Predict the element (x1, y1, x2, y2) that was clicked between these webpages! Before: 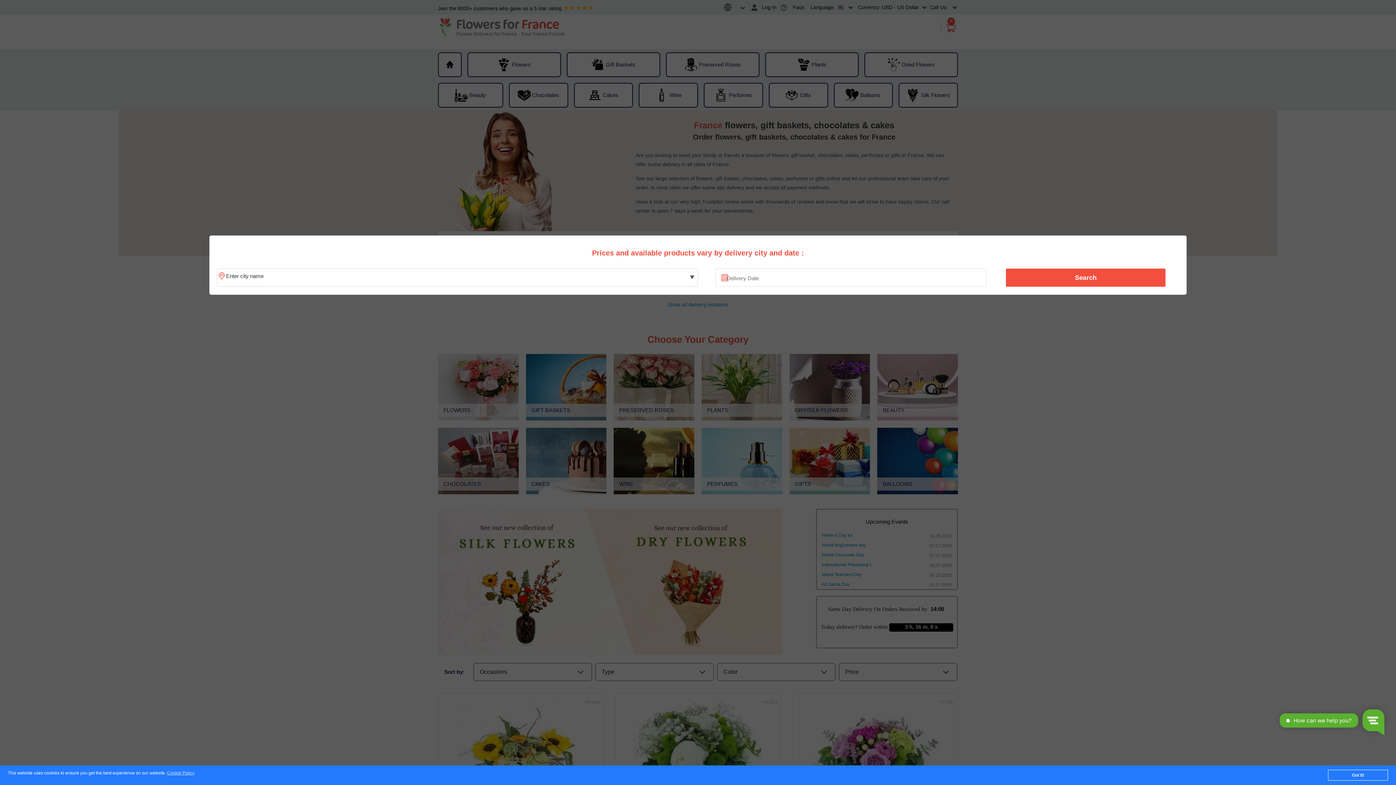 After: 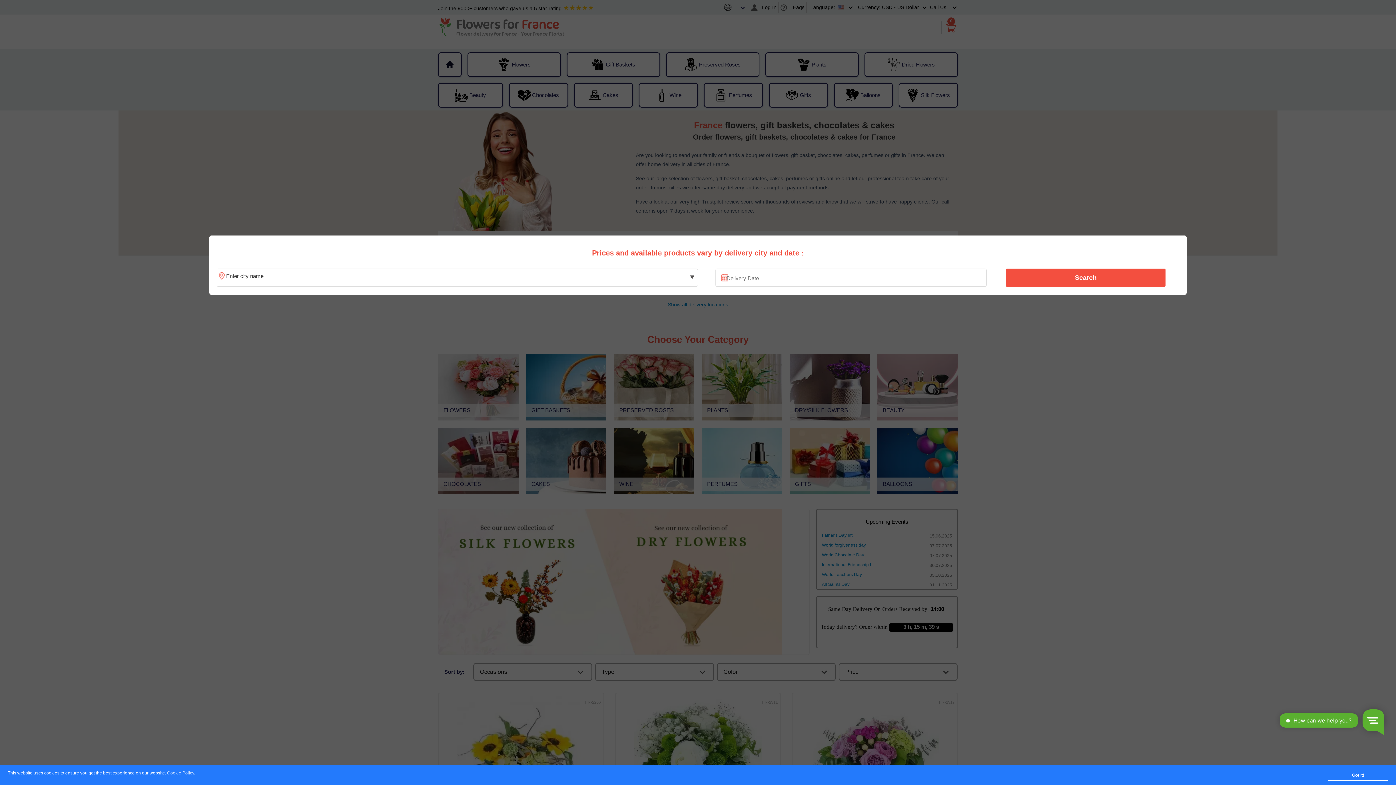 Action: bbox: (167, 771, 194, 776) label: Cookie Policy